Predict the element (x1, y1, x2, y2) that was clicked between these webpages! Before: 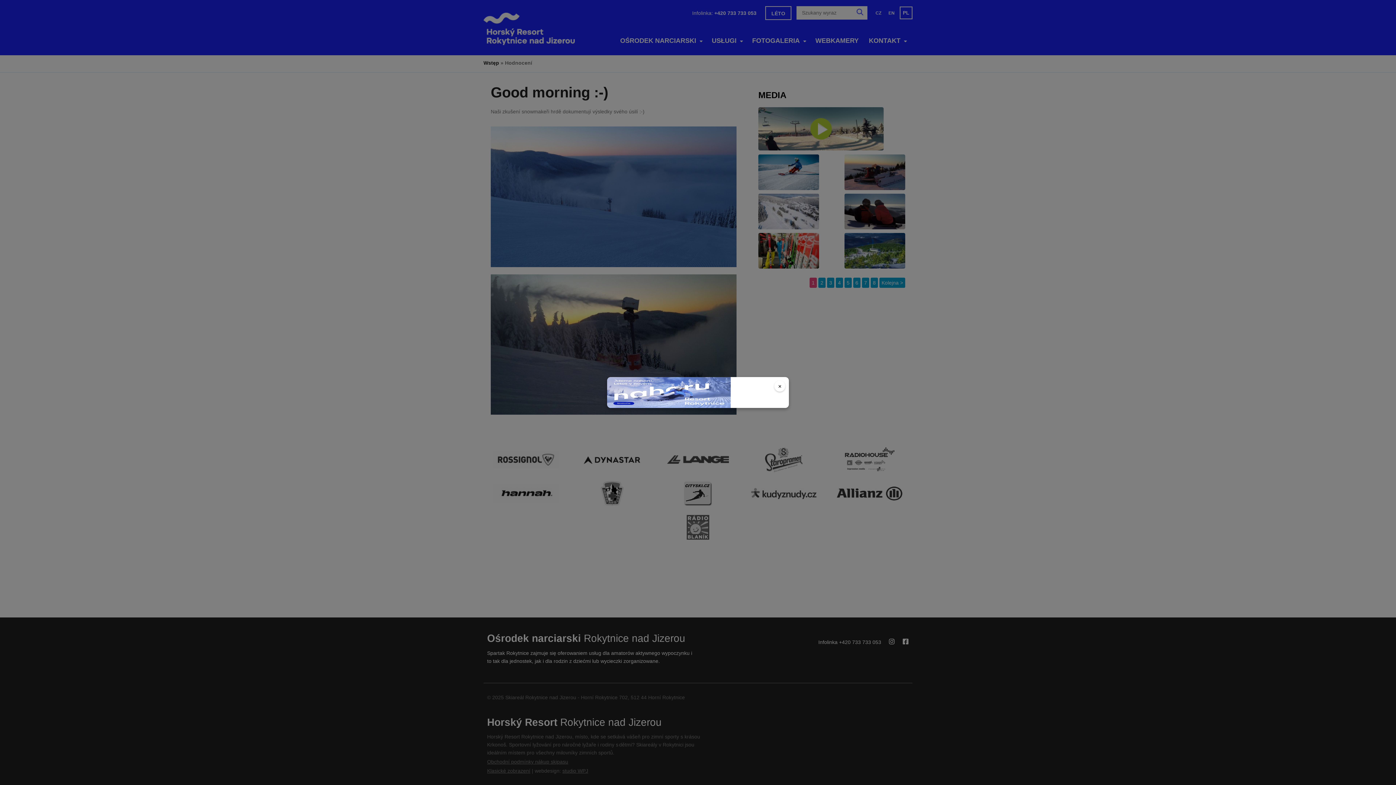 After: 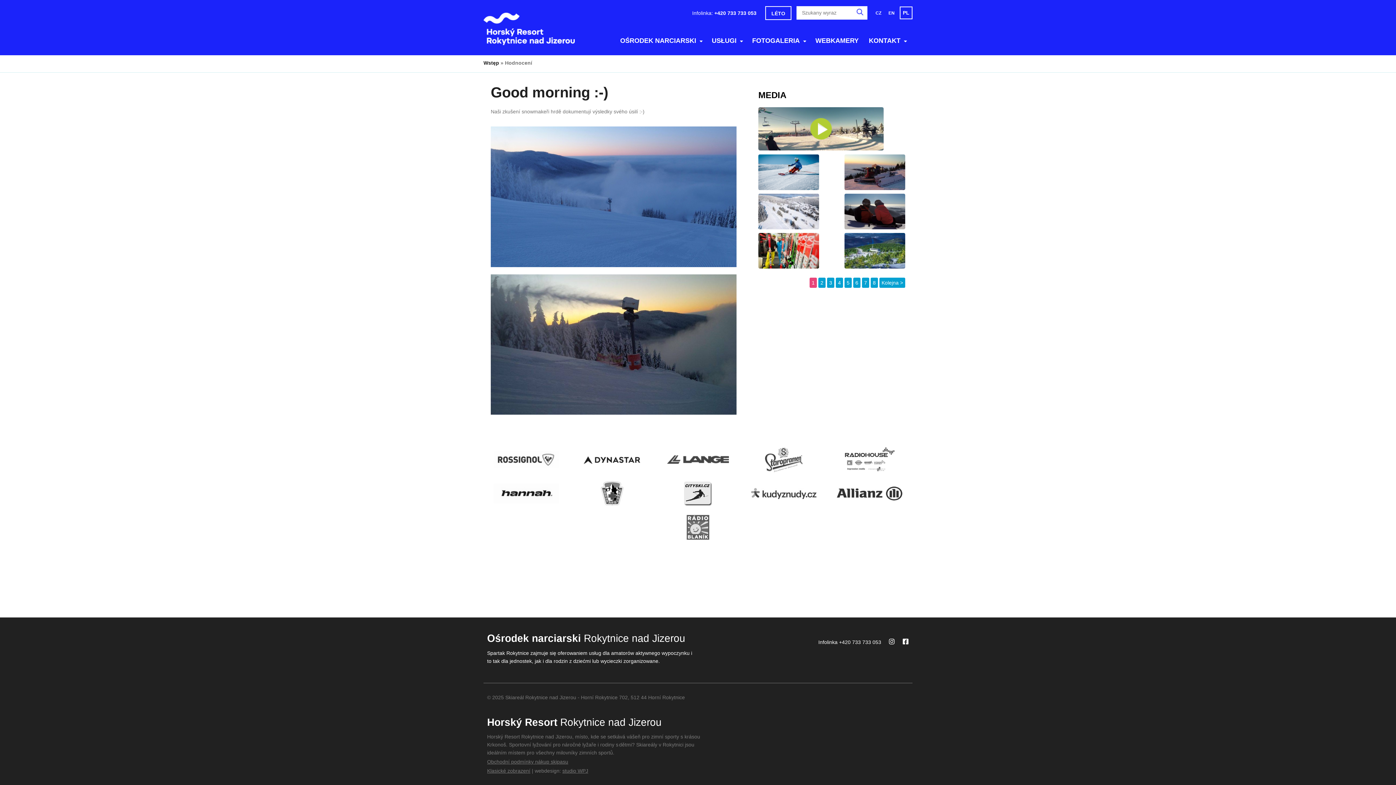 Action: bbox: (774, 380, 785, 391) label: ×